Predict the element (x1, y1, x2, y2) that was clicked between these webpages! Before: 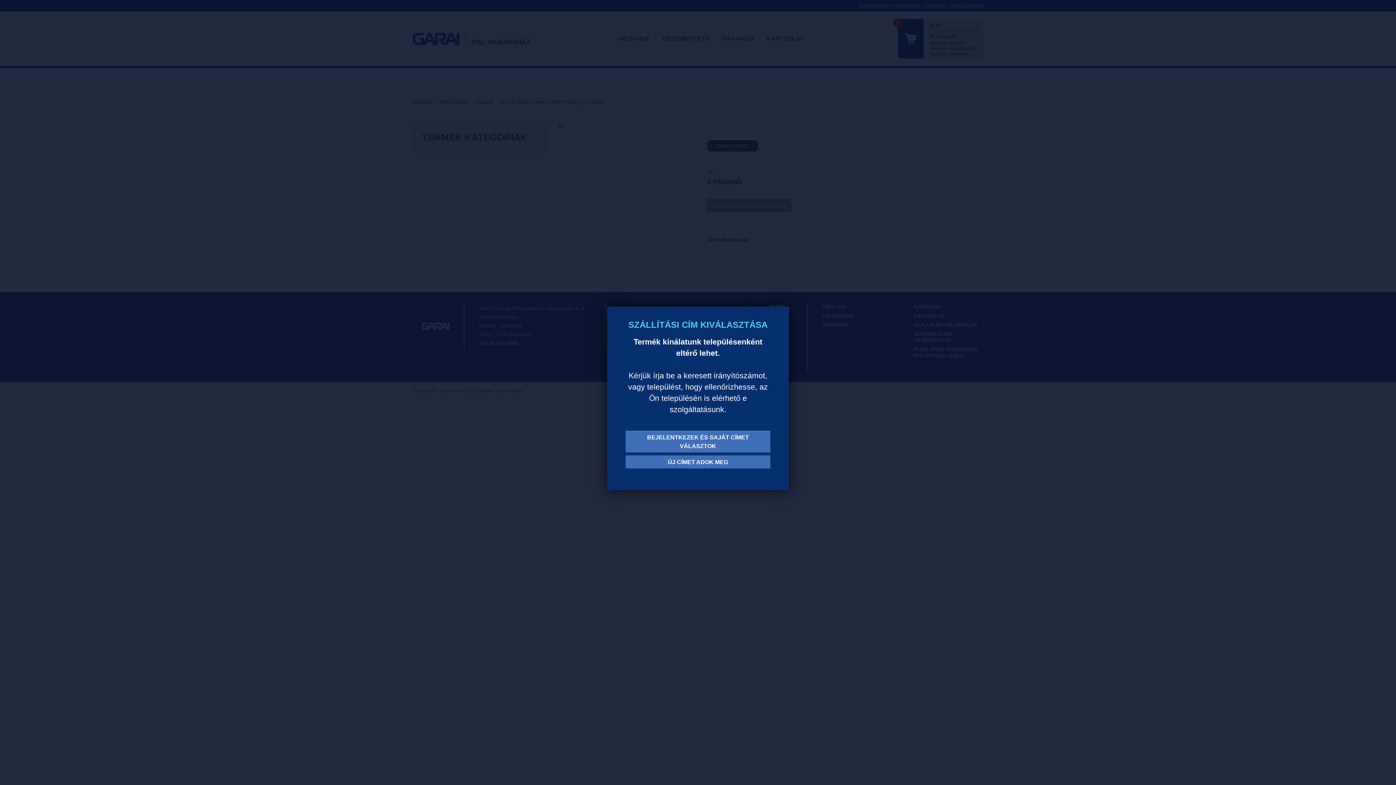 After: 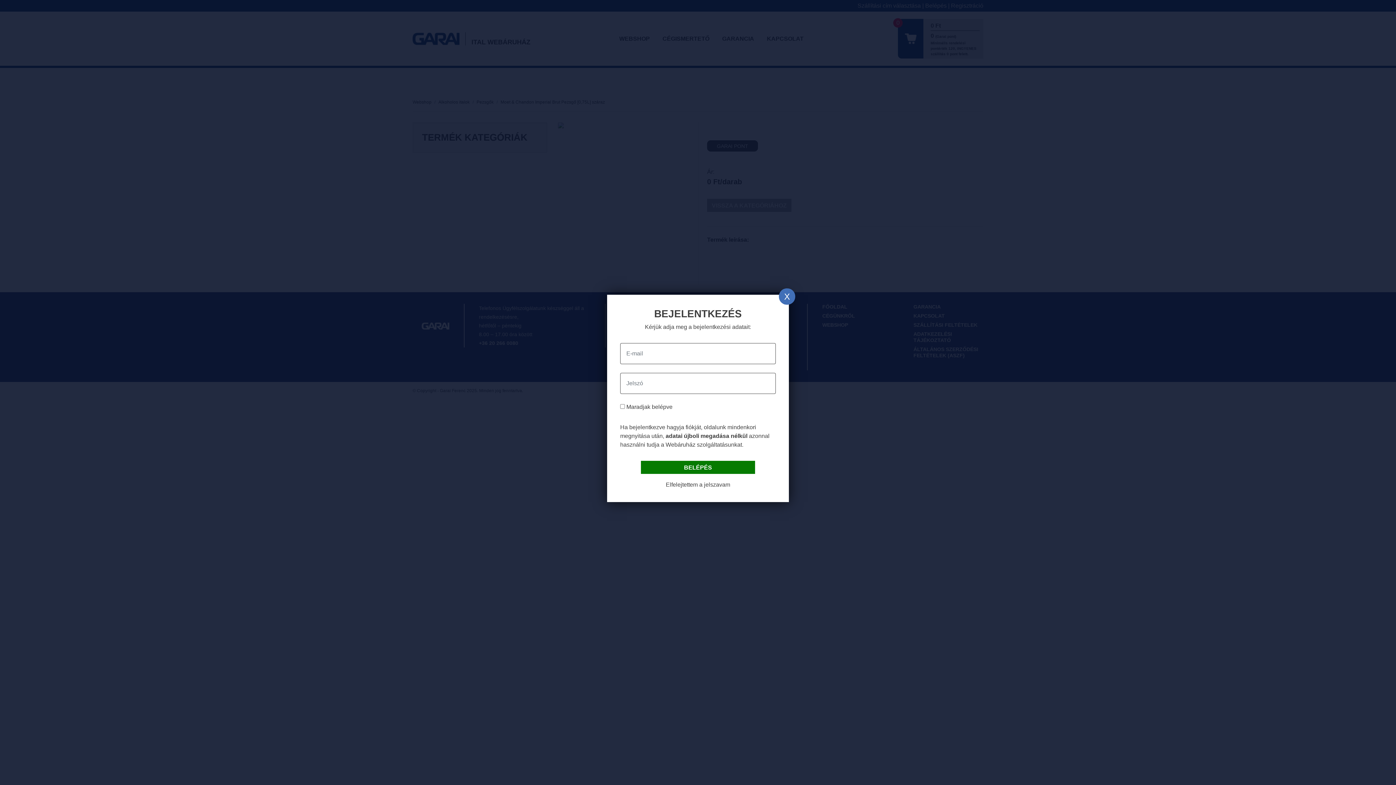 Action: bbox: (625, 430, 770, 452) label: BEJELENTKEZEK ÉS SAJÁT CÍMET VÁLASZTOK